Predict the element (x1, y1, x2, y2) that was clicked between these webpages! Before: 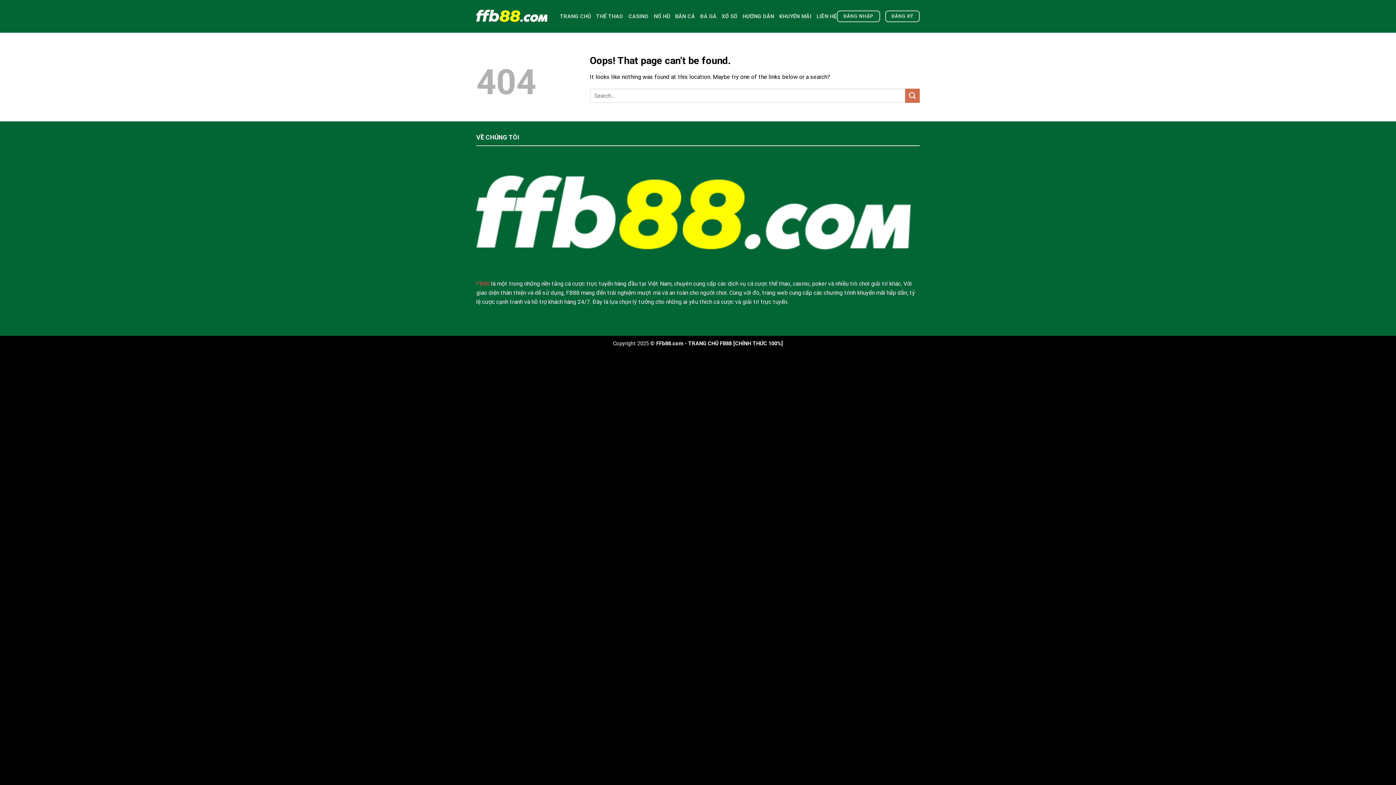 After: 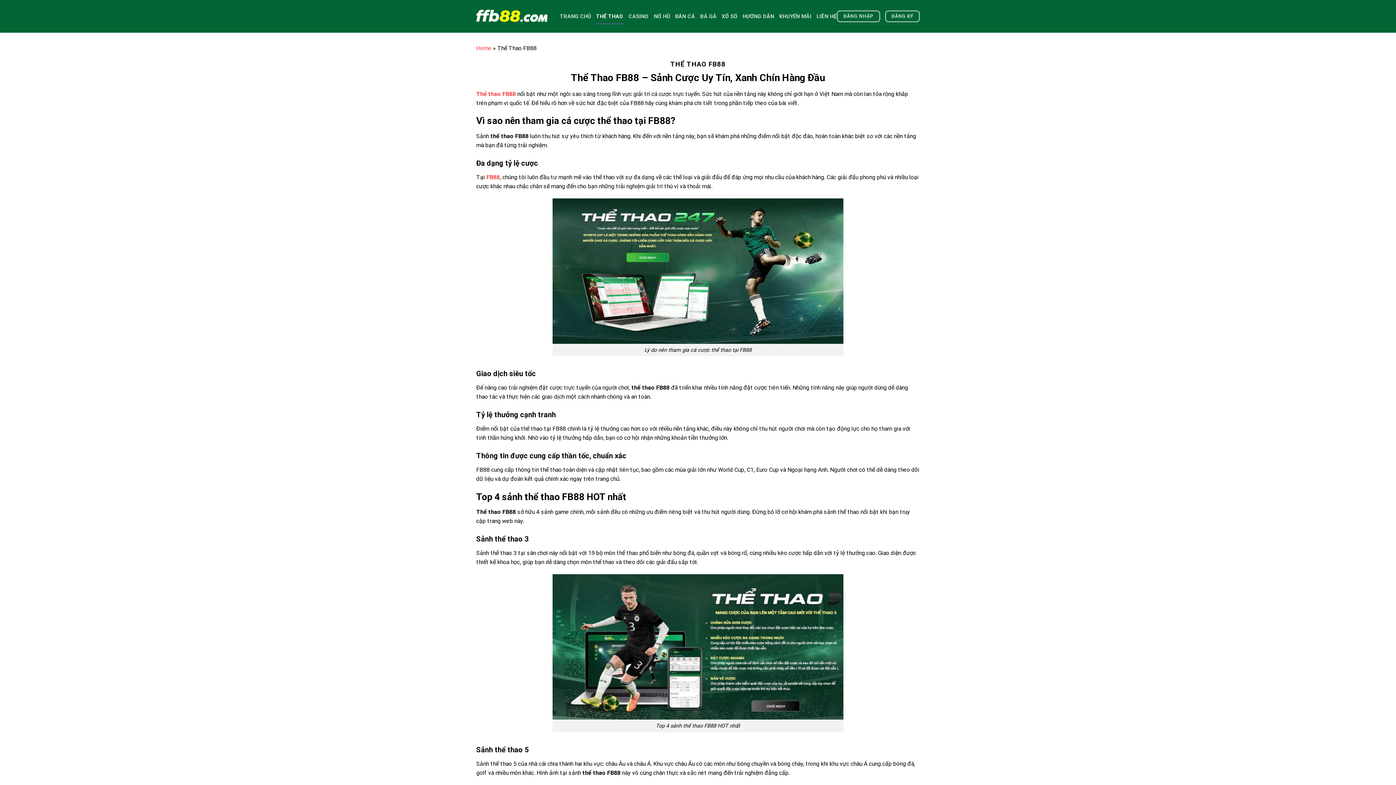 Action: label: THỂ THAO bbox: (596, 8, 623, 24)